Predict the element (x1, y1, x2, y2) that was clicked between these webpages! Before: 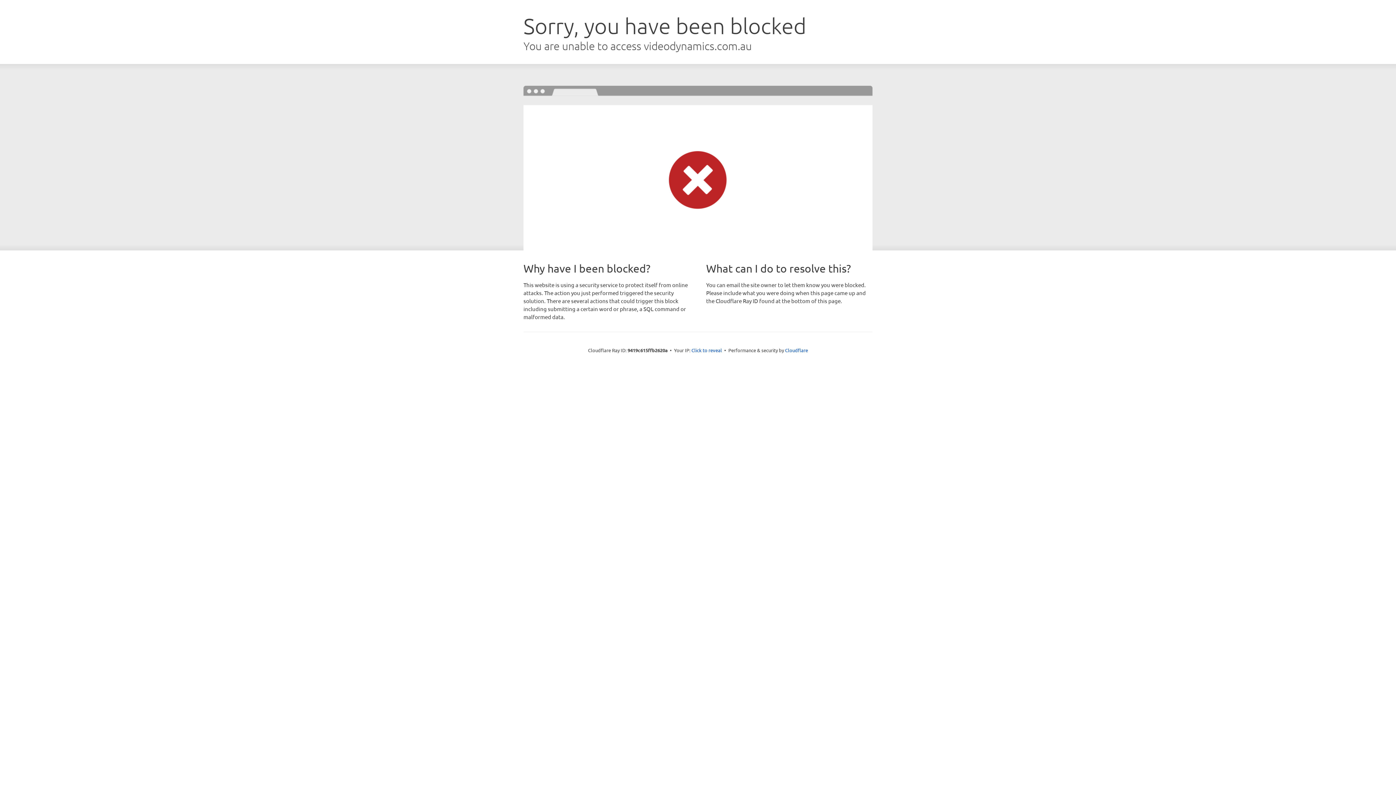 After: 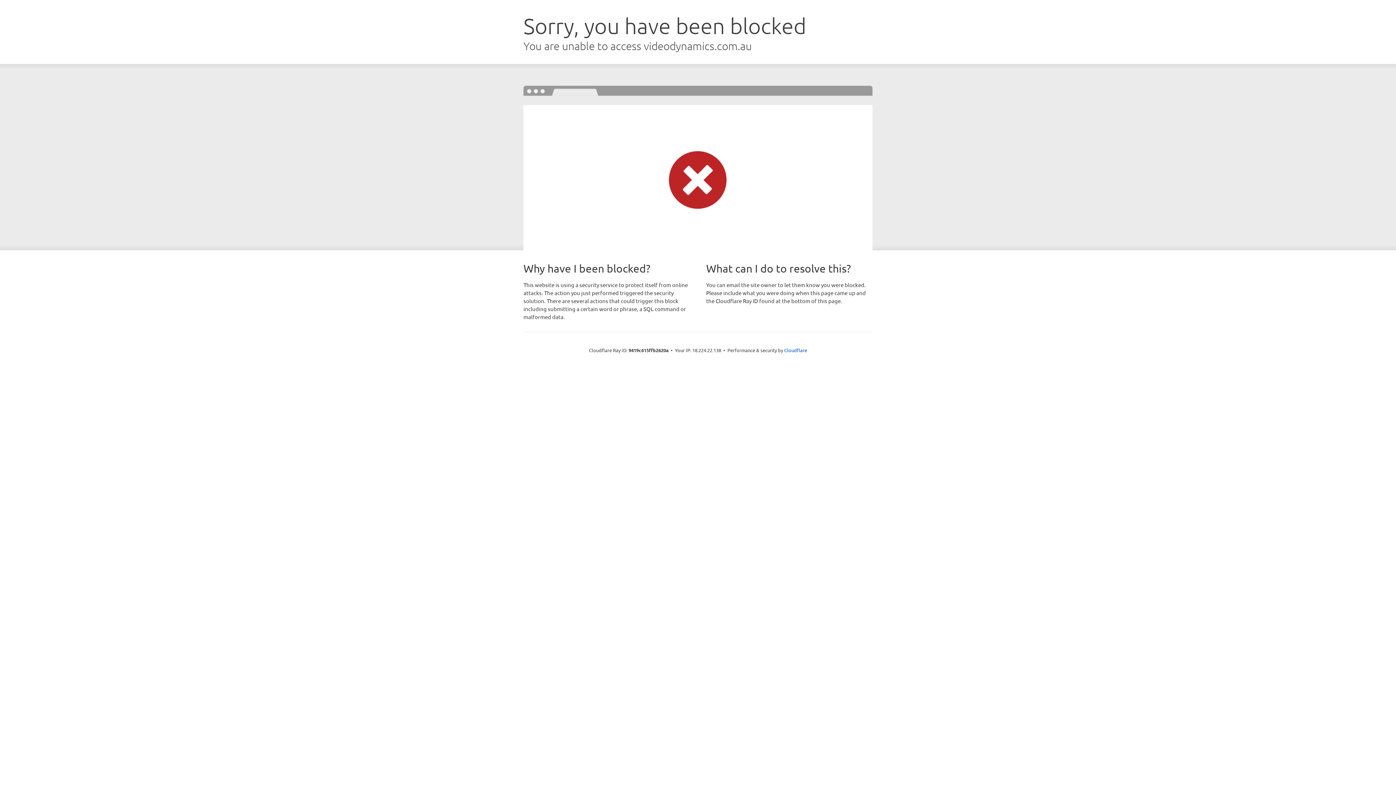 Action: label: Click to reveal bbox: (691, 346, 722, 353)